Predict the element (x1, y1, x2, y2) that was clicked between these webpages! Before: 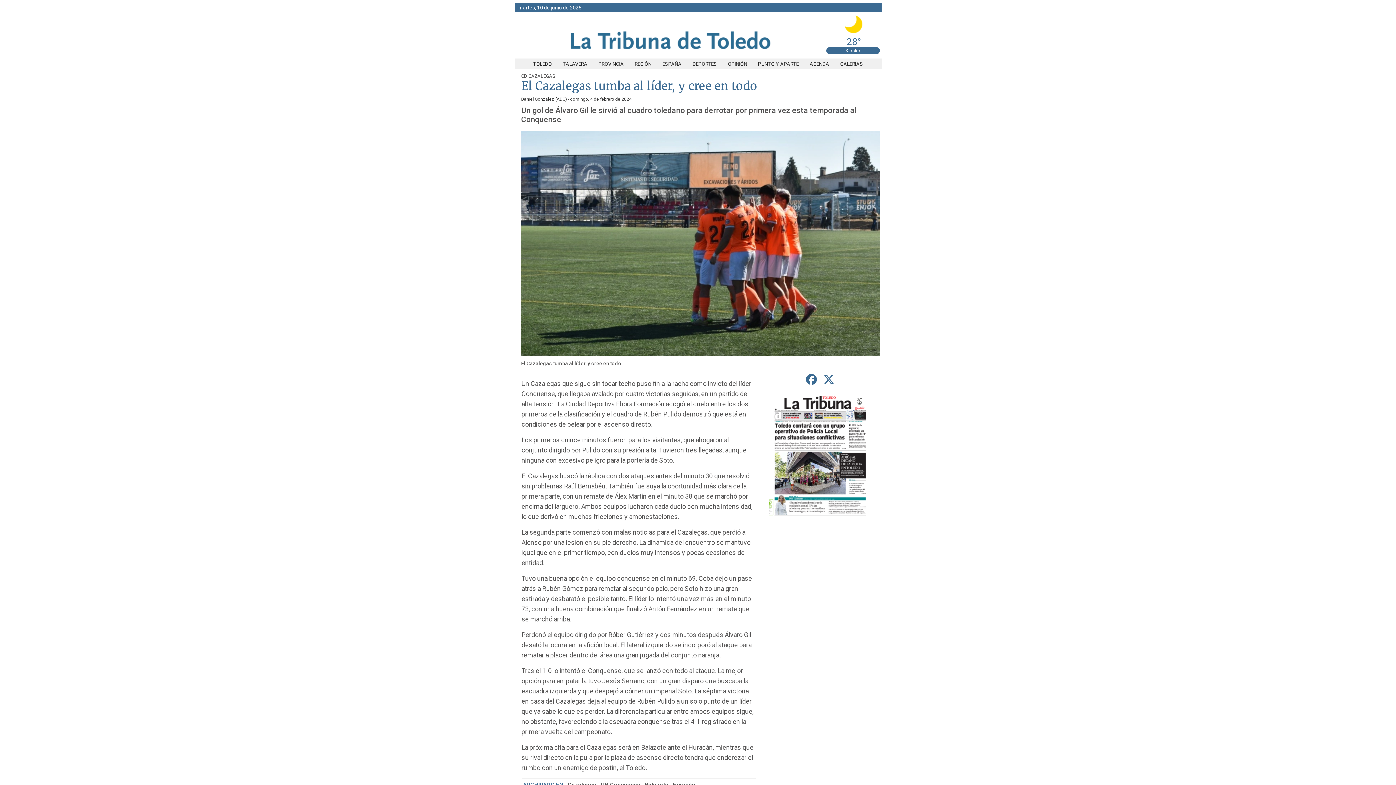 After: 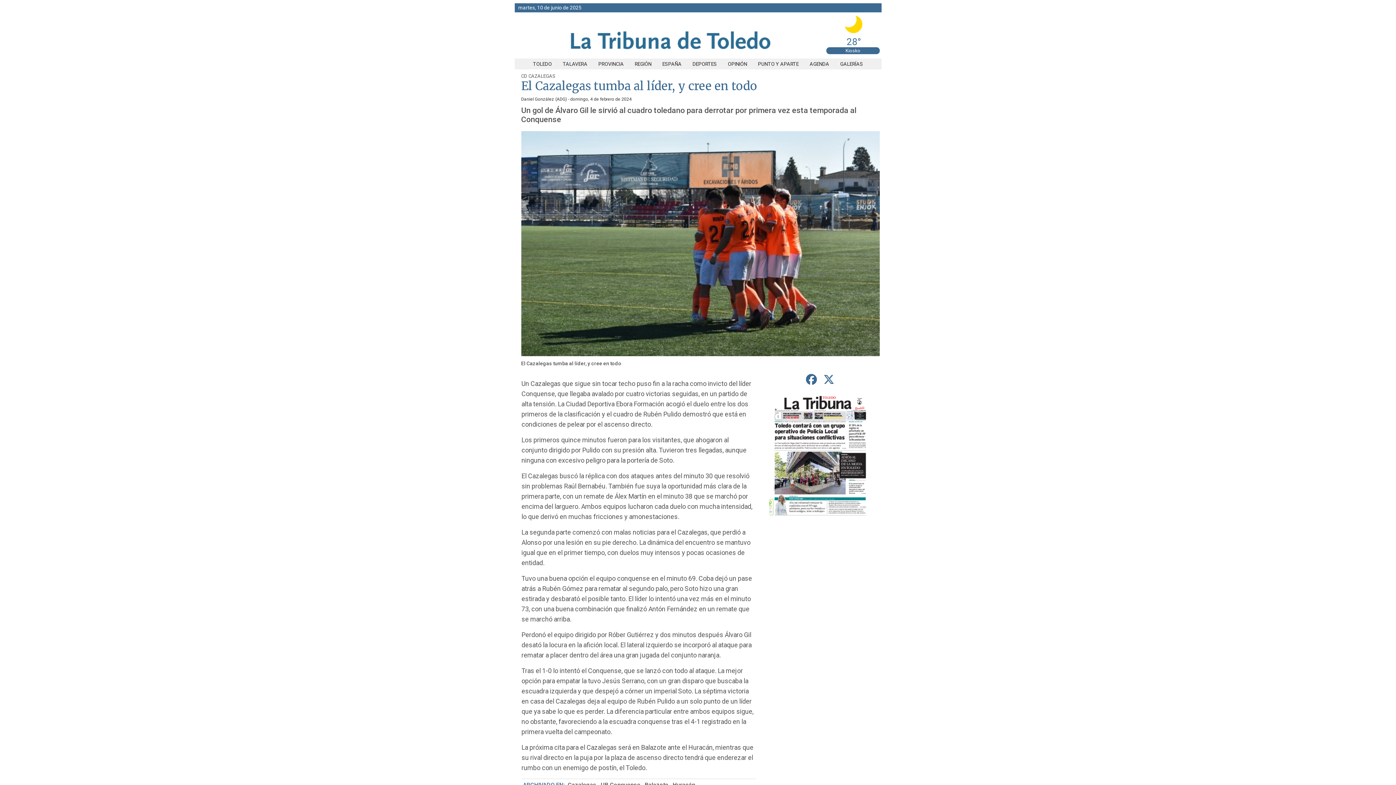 Action: label: Kiosko bbox: (845, 48, 860, 53)